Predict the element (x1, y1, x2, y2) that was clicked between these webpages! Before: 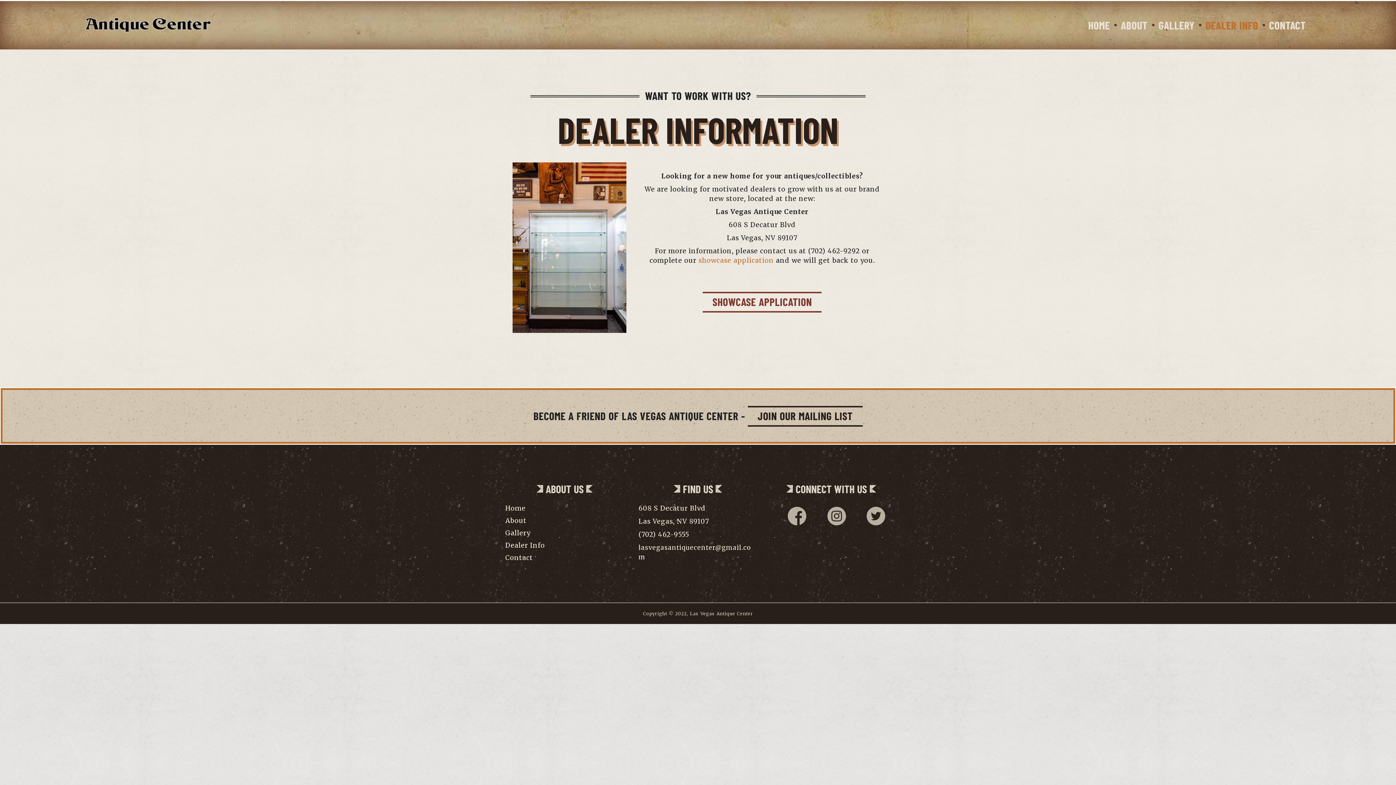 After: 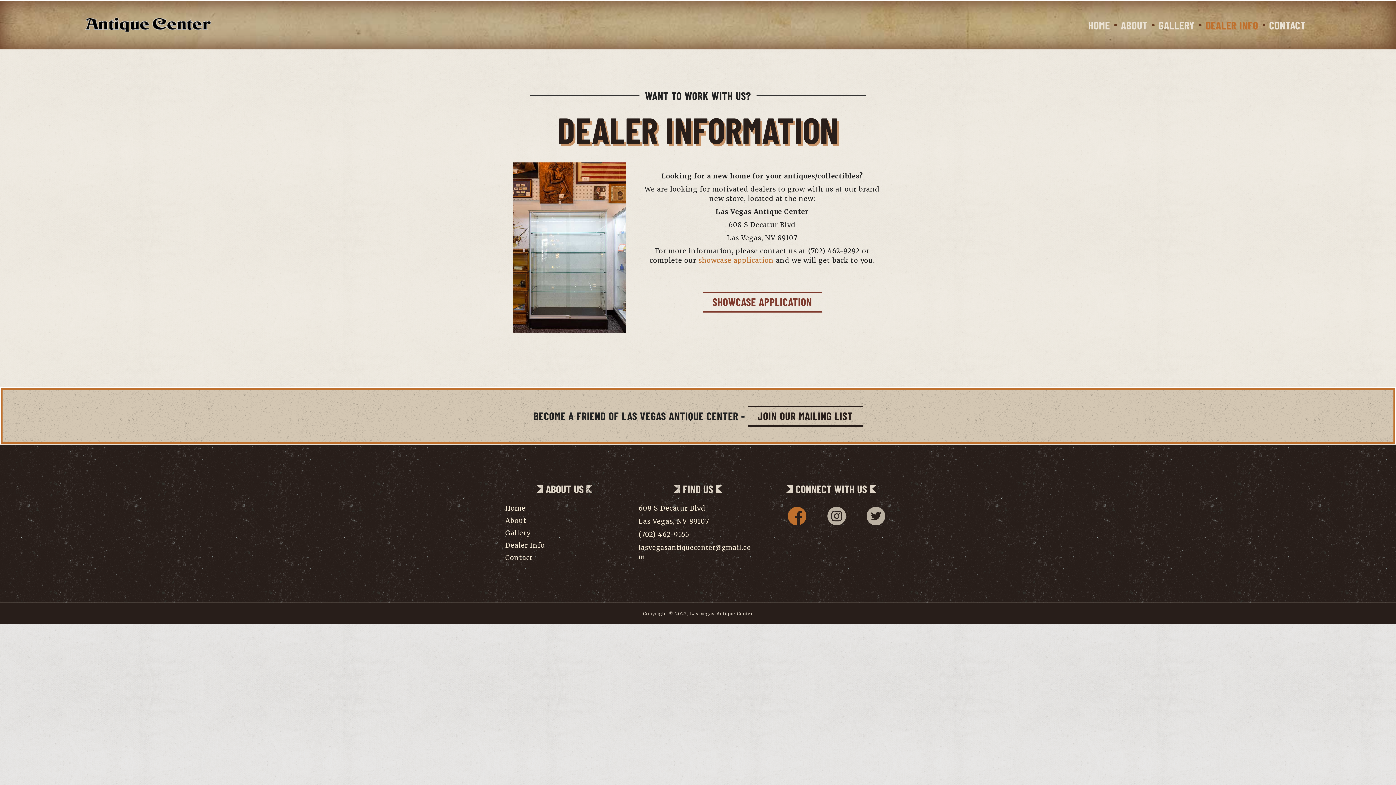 Action: bbox: (787, 522, 806, 530)